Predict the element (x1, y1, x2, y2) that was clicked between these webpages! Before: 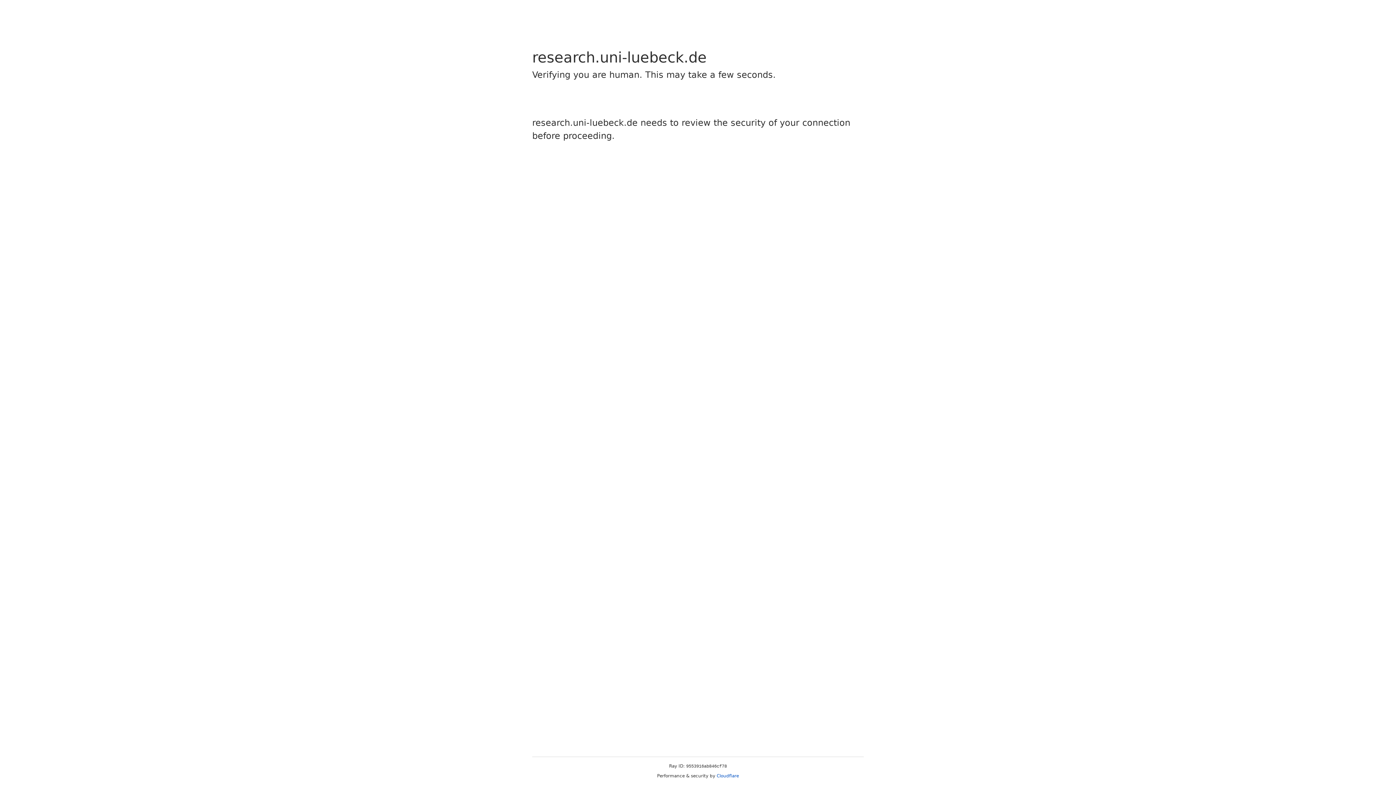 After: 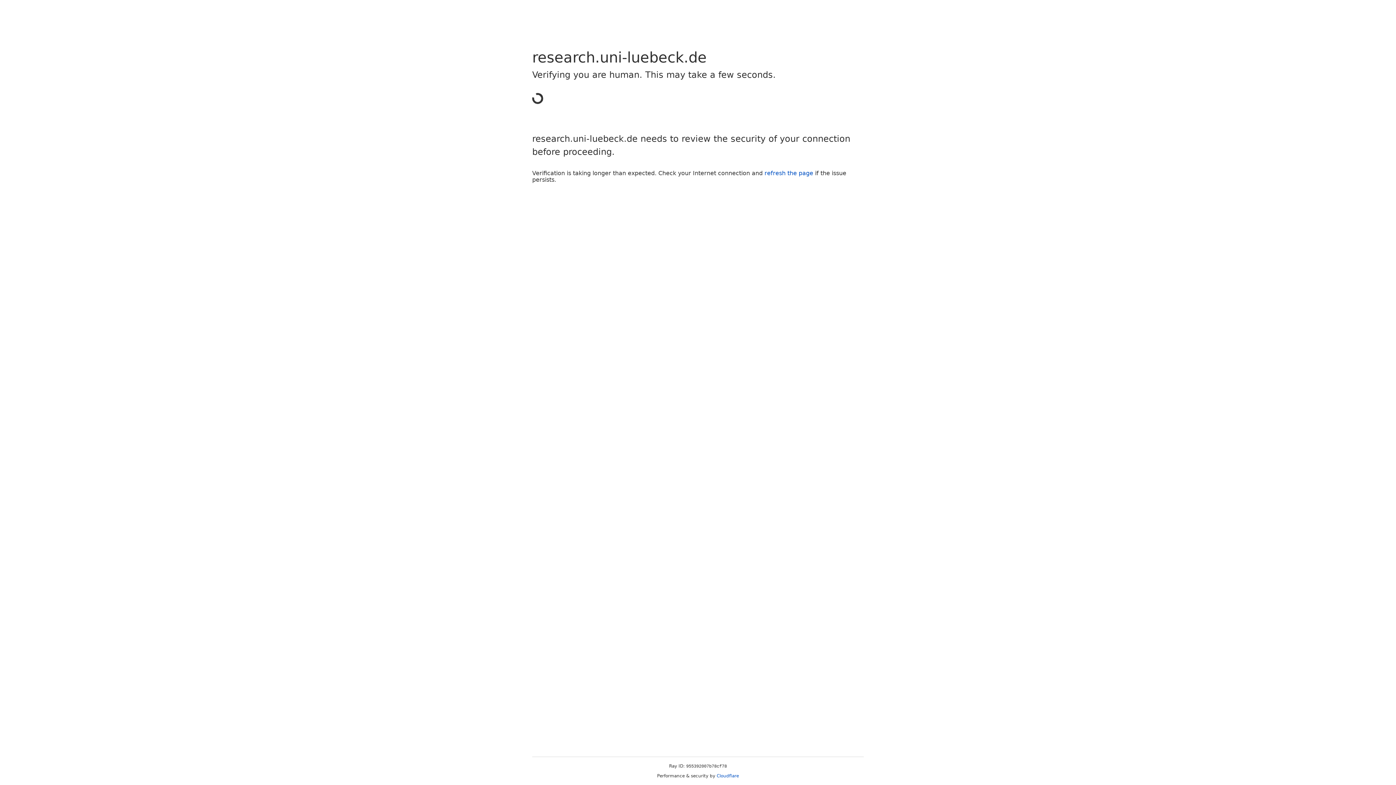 Action: label: Cloudflare bbox: (716, 773, 739, 778)